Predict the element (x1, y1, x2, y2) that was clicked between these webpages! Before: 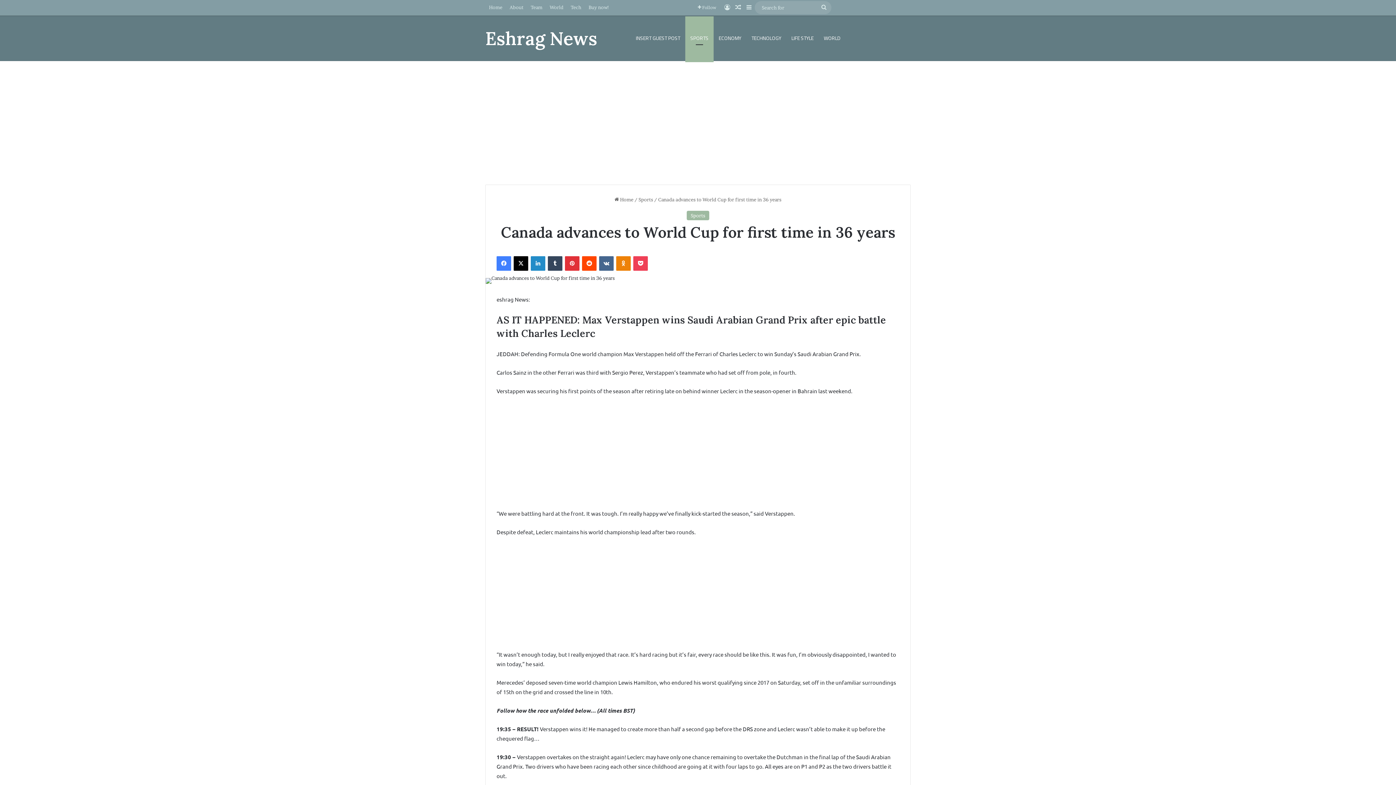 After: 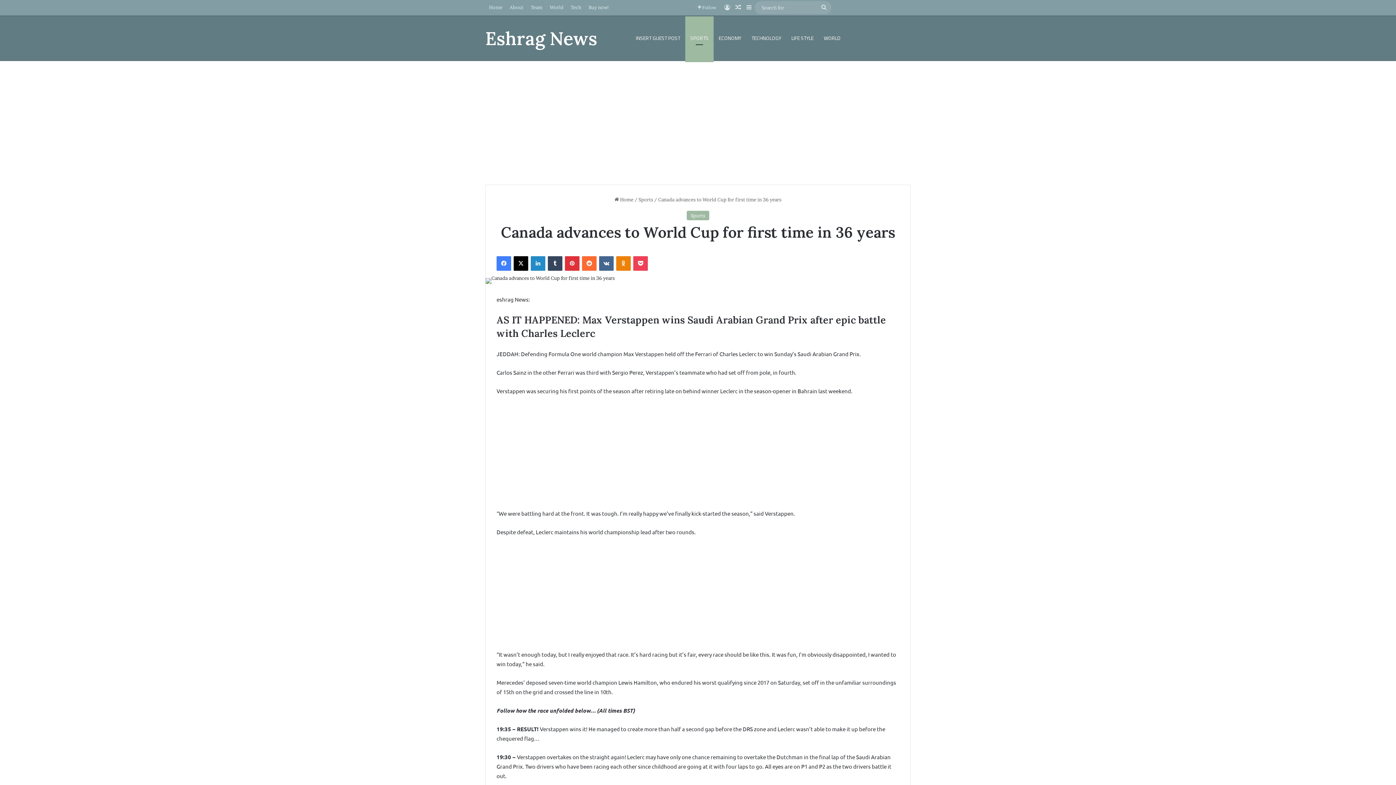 Action: bbox: (582, 256, 596, 270) label: Reddit